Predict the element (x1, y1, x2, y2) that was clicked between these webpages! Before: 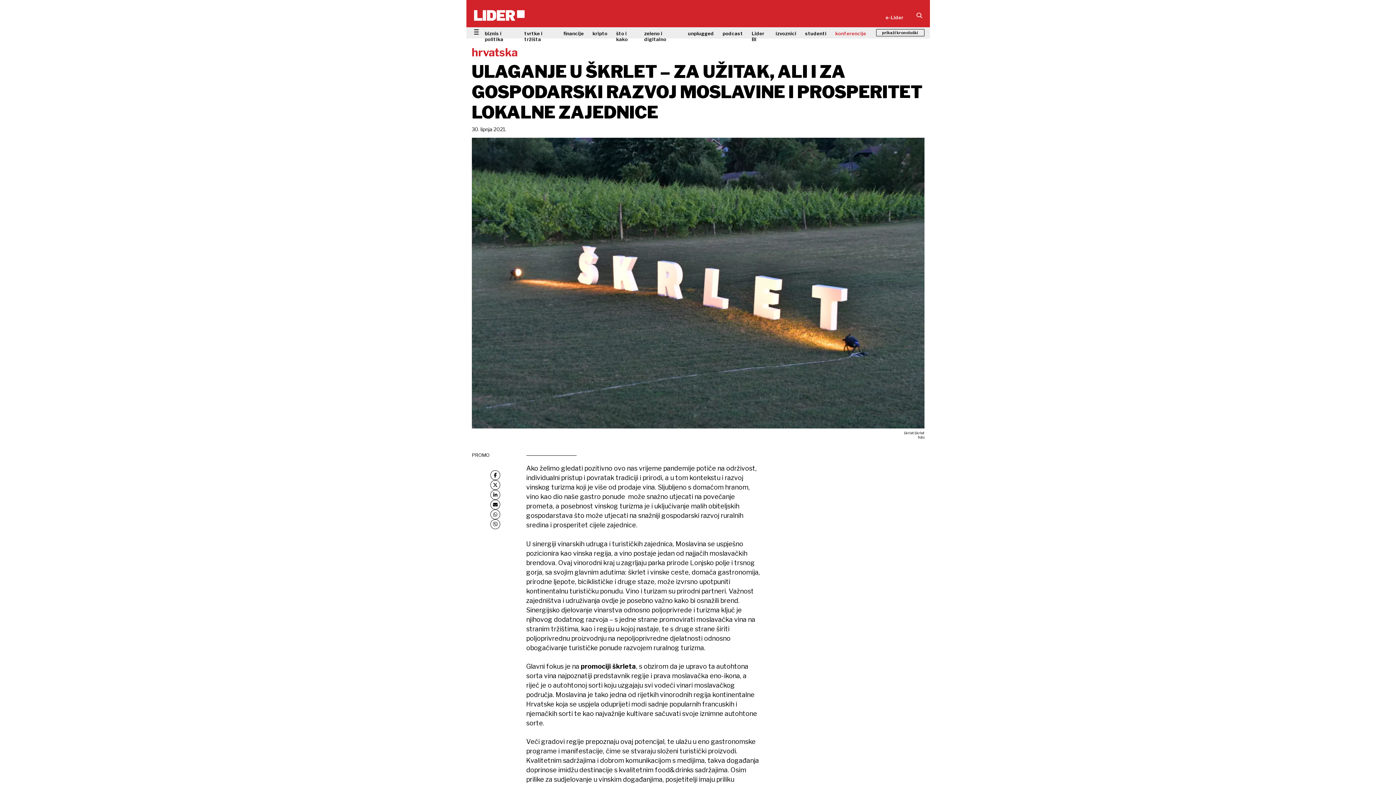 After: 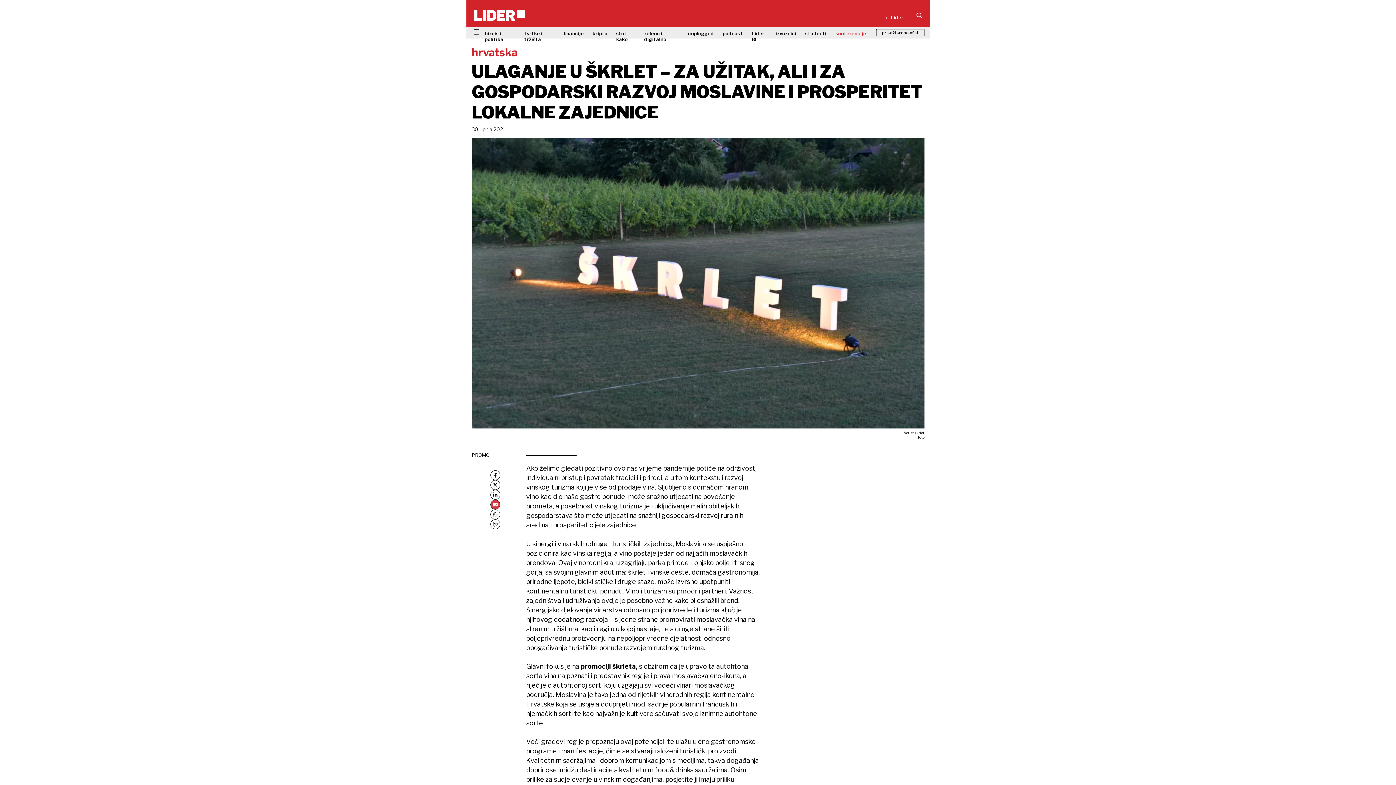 Action: bbox: (490, 500, 500, 509)